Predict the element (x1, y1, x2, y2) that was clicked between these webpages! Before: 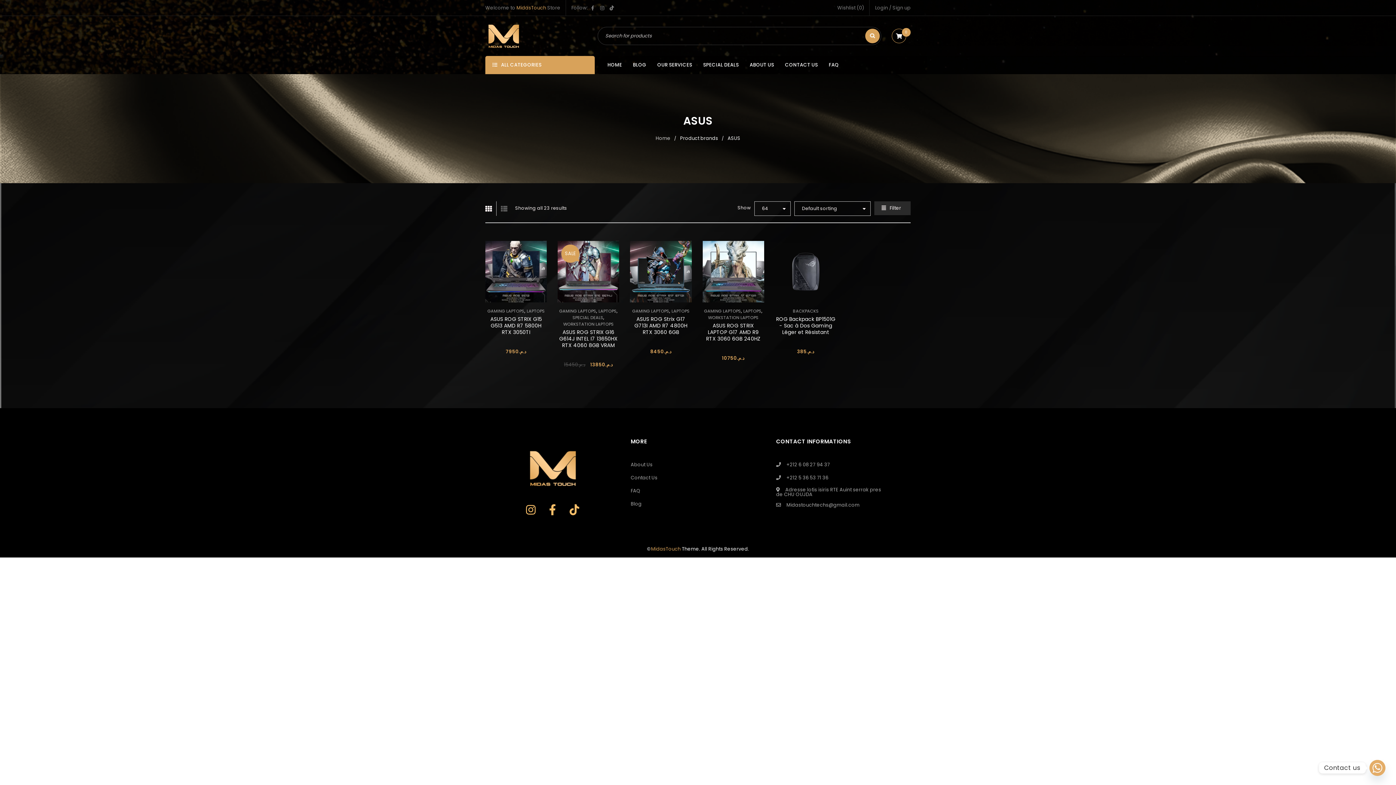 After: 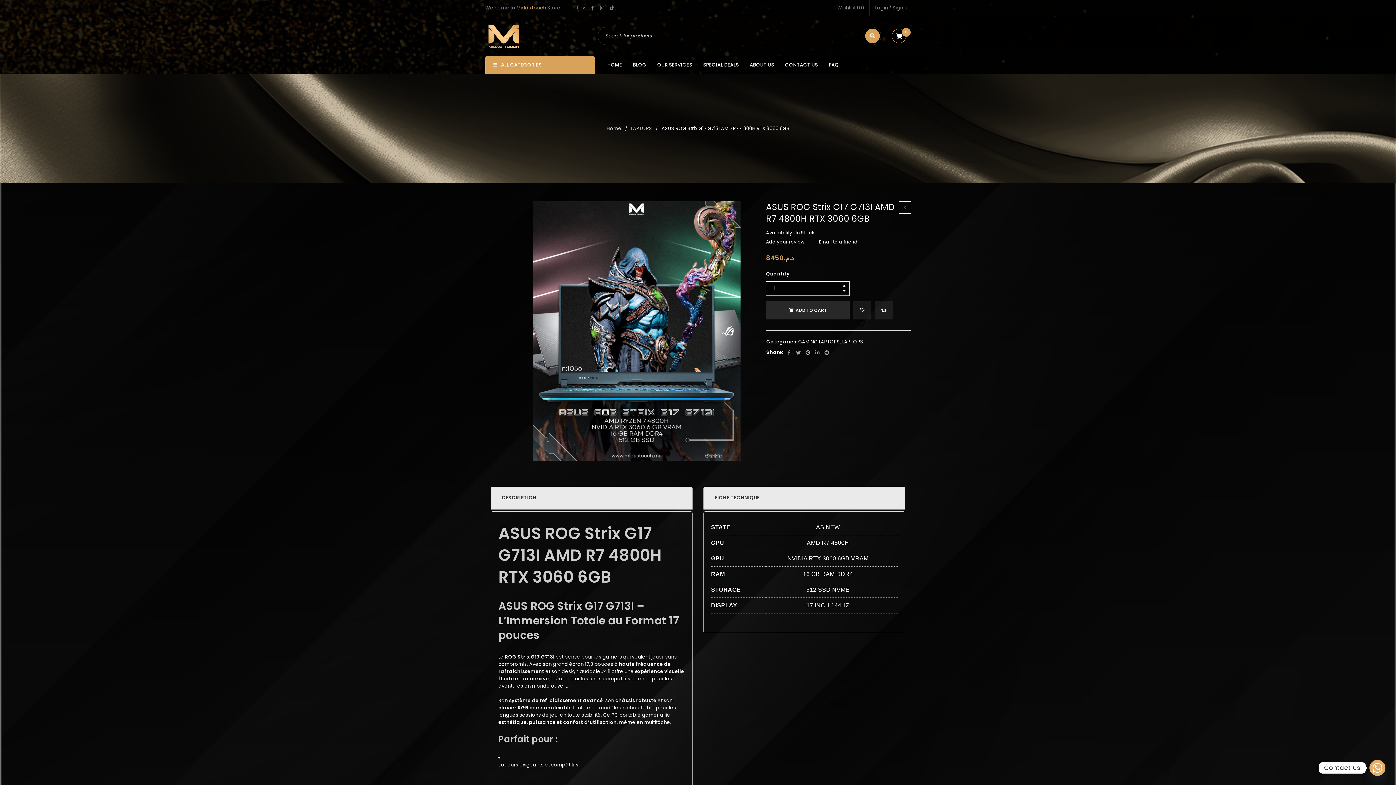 Action: bbox: (634, 315, 687, 336) label: ASUS ROG Strix G17 G713I AMD R7 4800H RTX 3060 6GB